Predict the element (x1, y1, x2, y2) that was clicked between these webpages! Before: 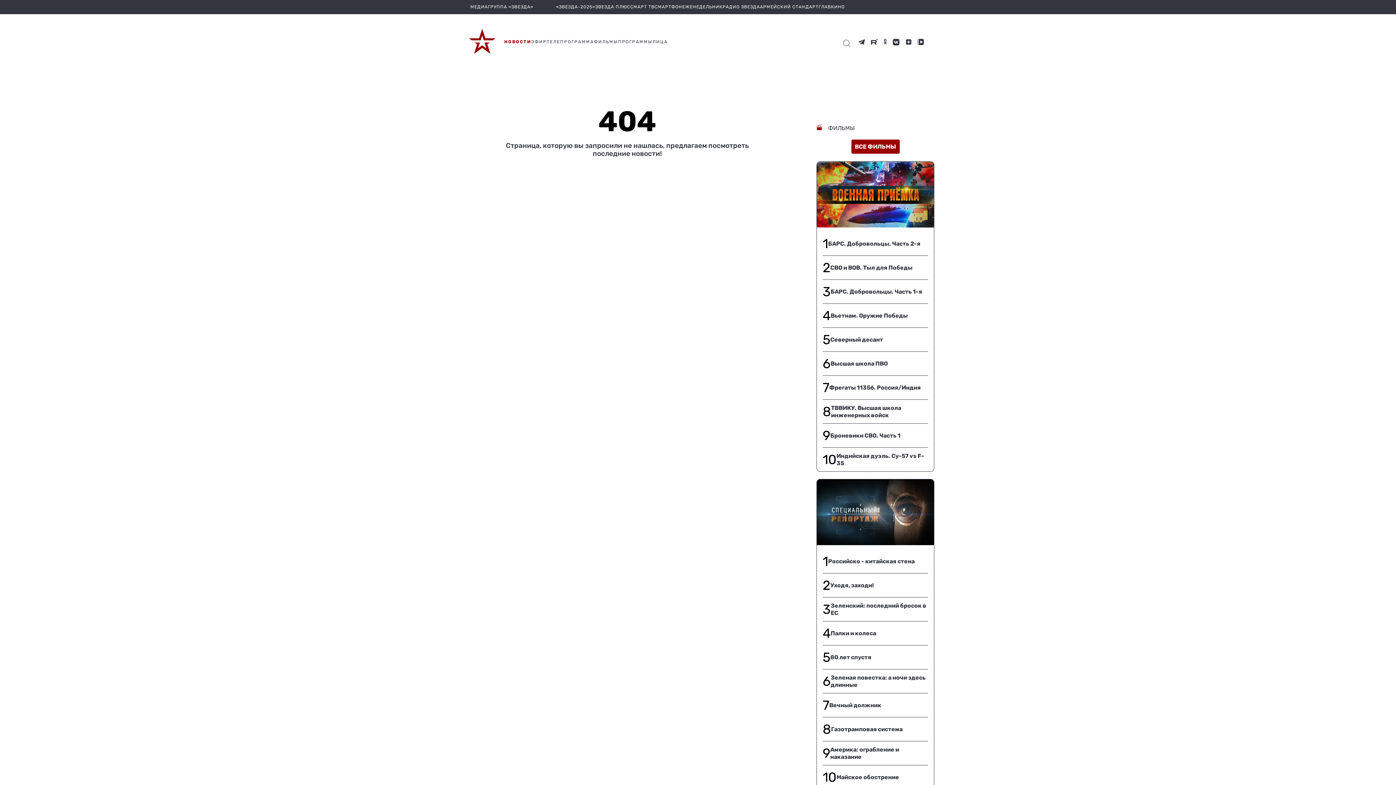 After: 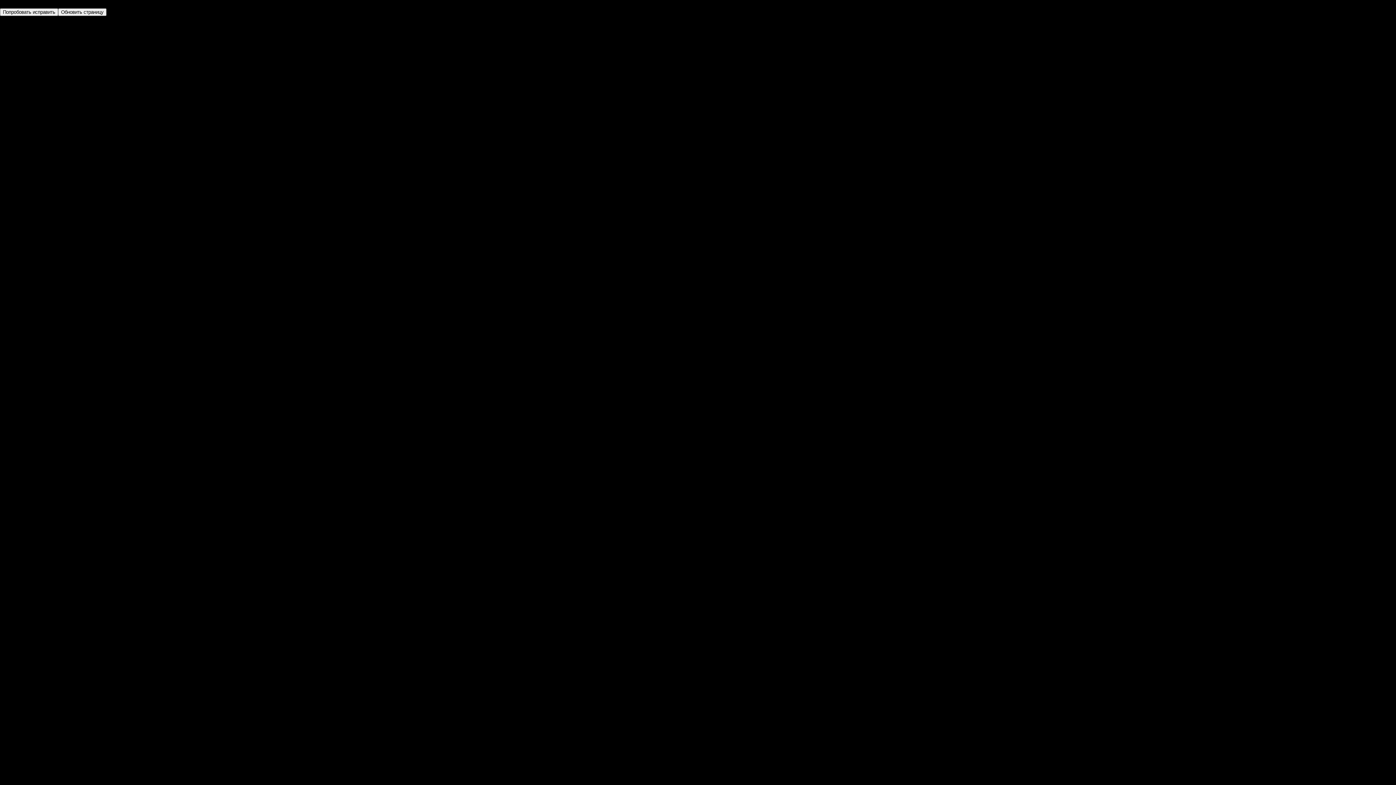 Action: bbox: (822, 573, 928, 597) label: 2
Уходя, заходи!